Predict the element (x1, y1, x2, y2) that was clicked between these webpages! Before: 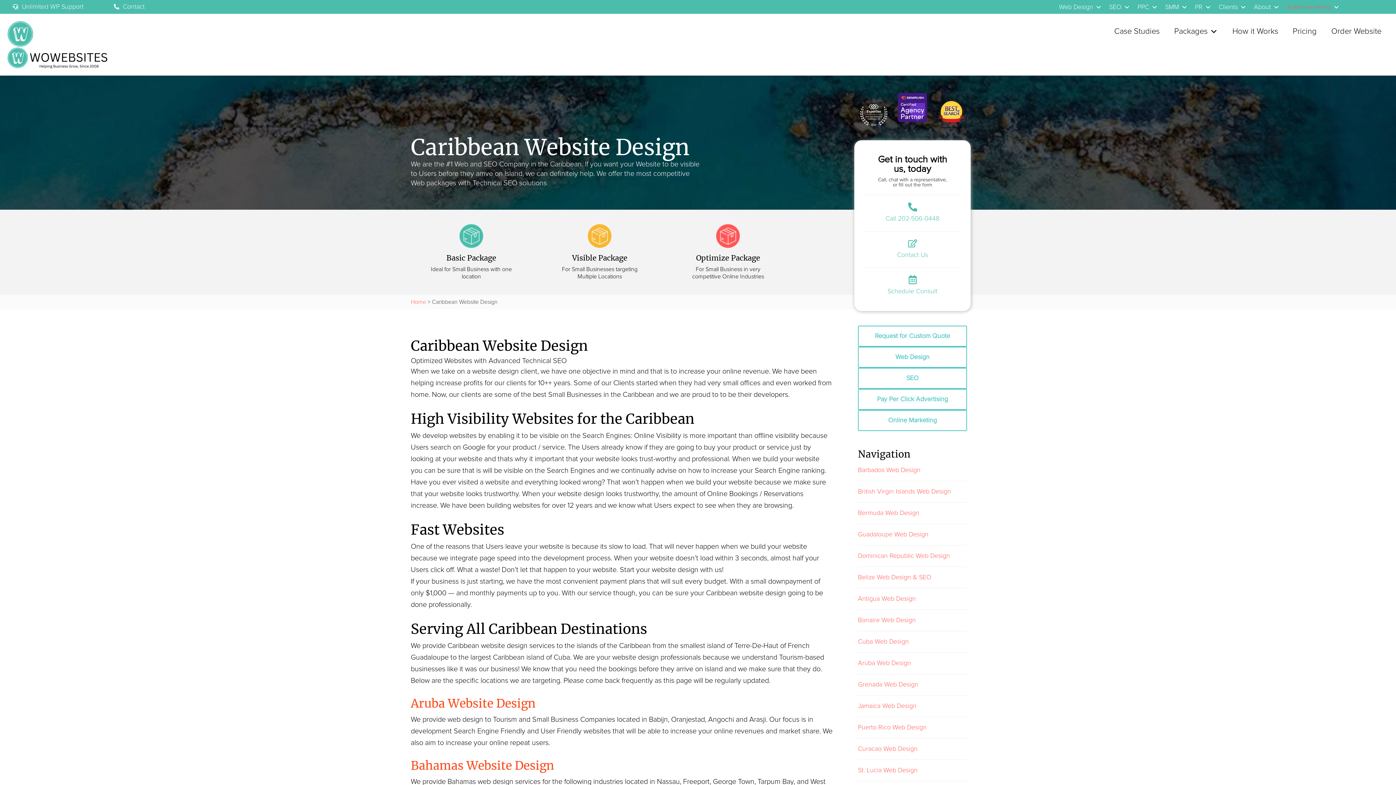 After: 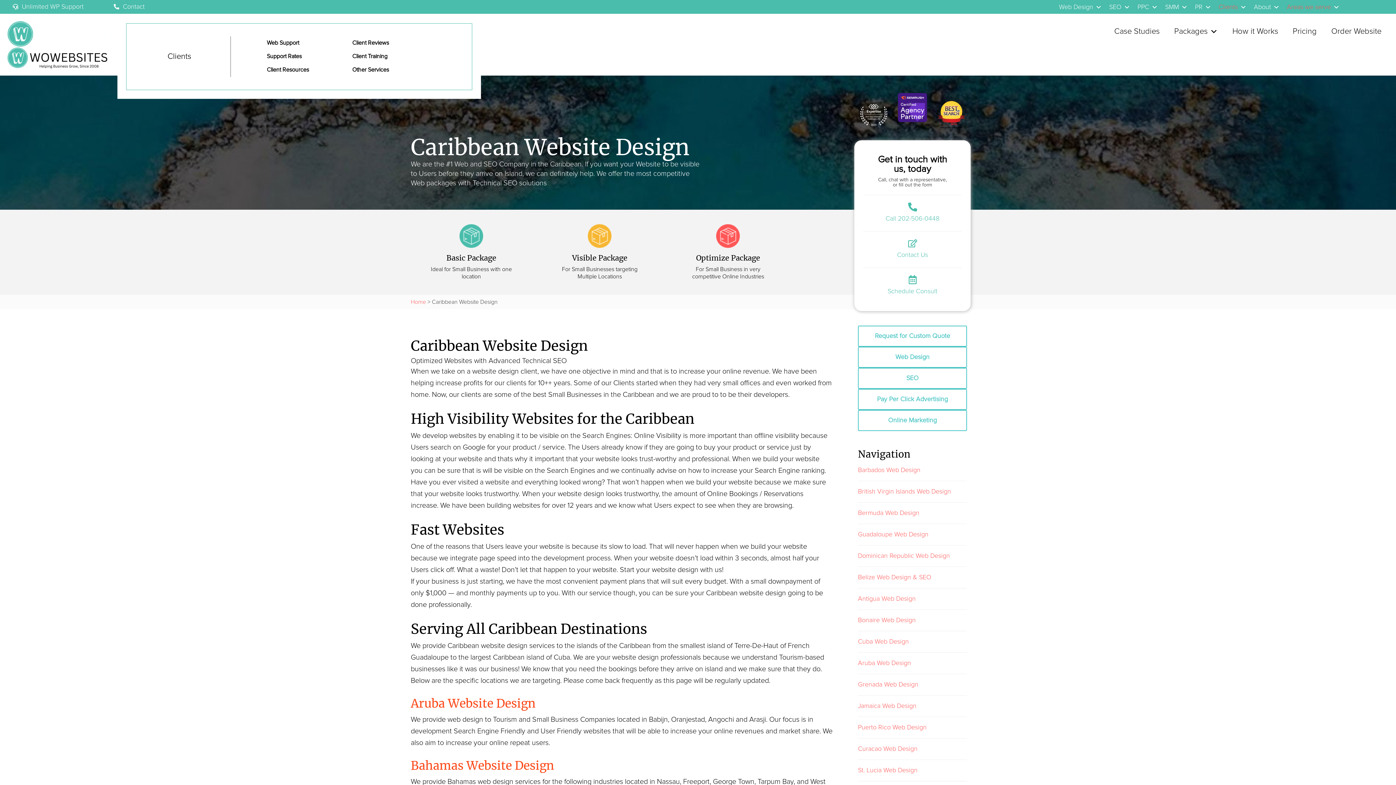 Action: label: Clients bbox: (1215, 0, 1250, 14)